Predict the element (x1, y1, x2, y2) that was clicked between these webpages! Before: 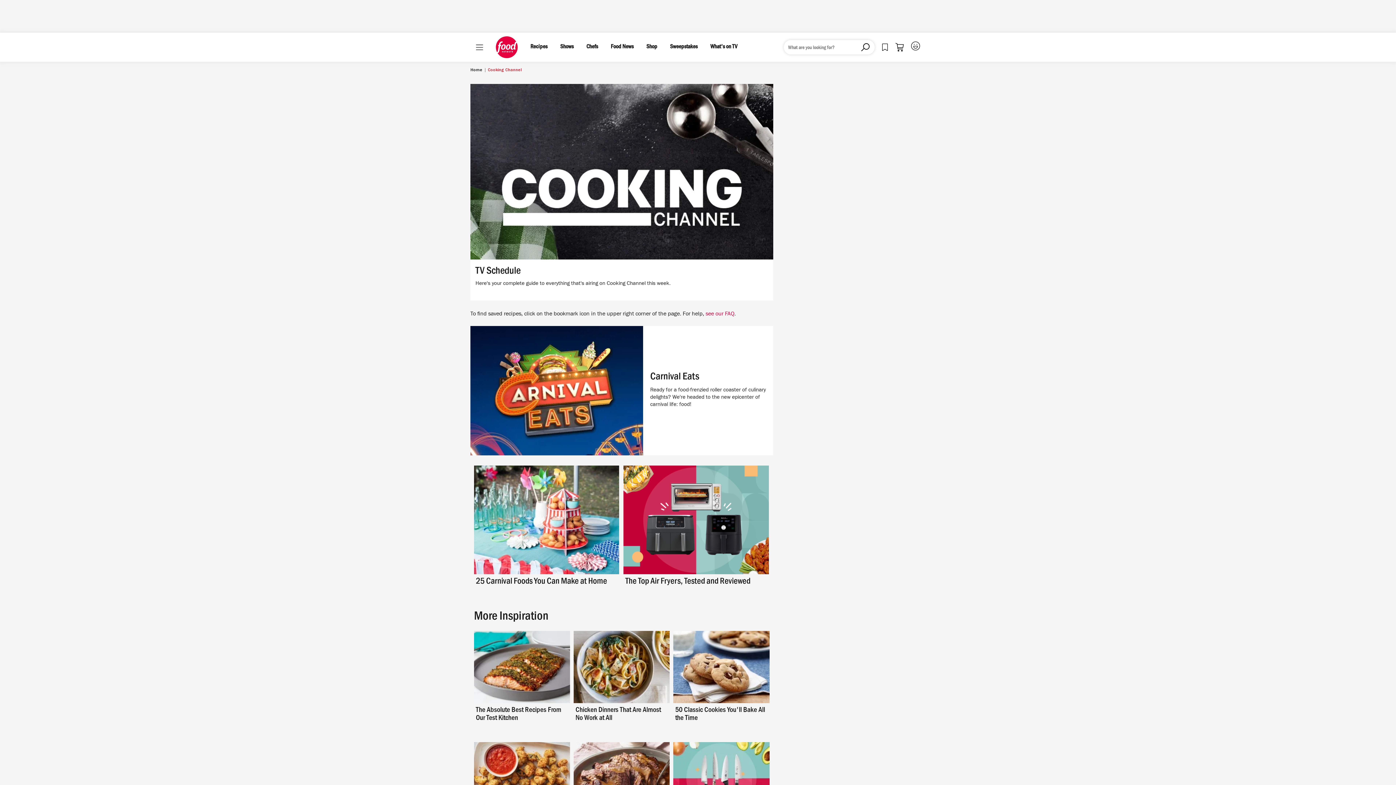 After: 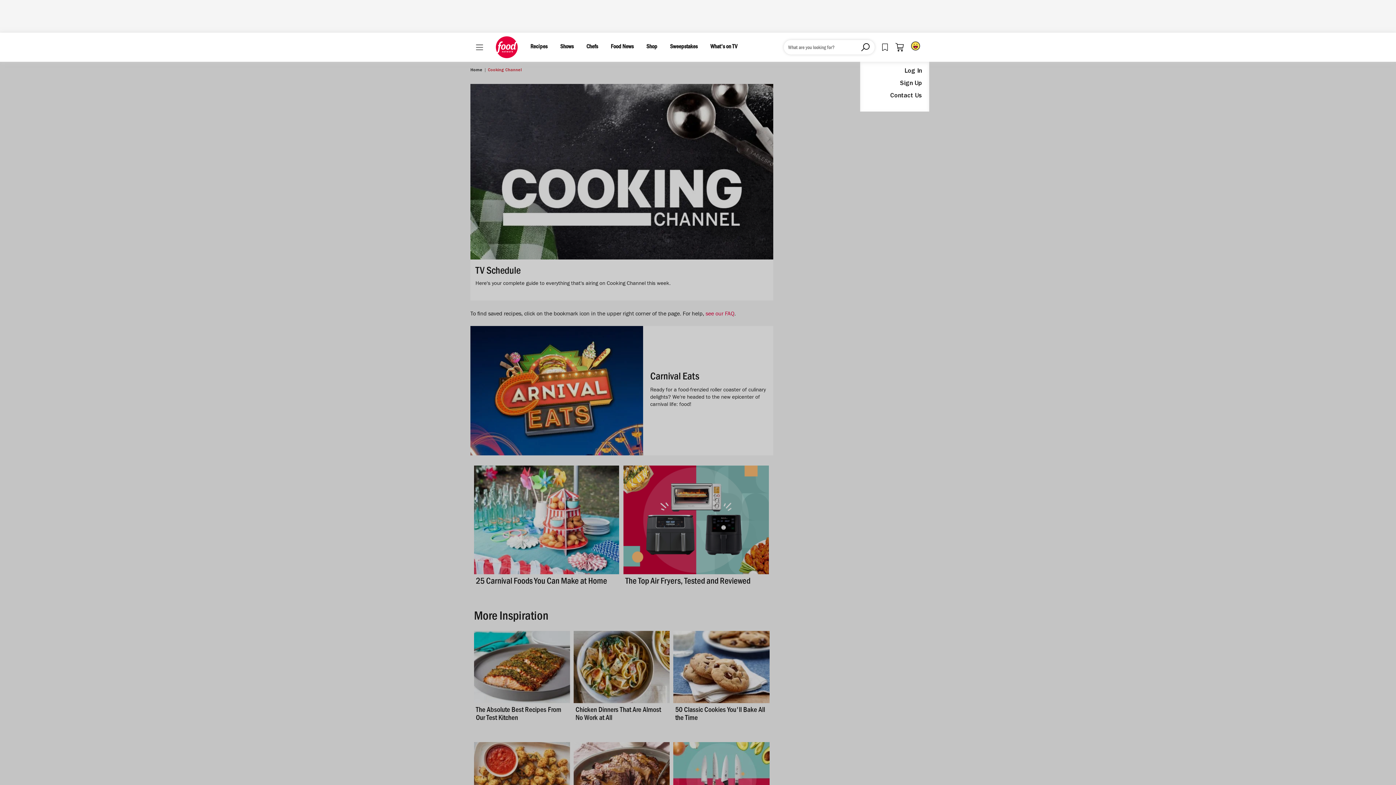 Action: label: User Profile Menu bbox: (911, 41, 920, 50)